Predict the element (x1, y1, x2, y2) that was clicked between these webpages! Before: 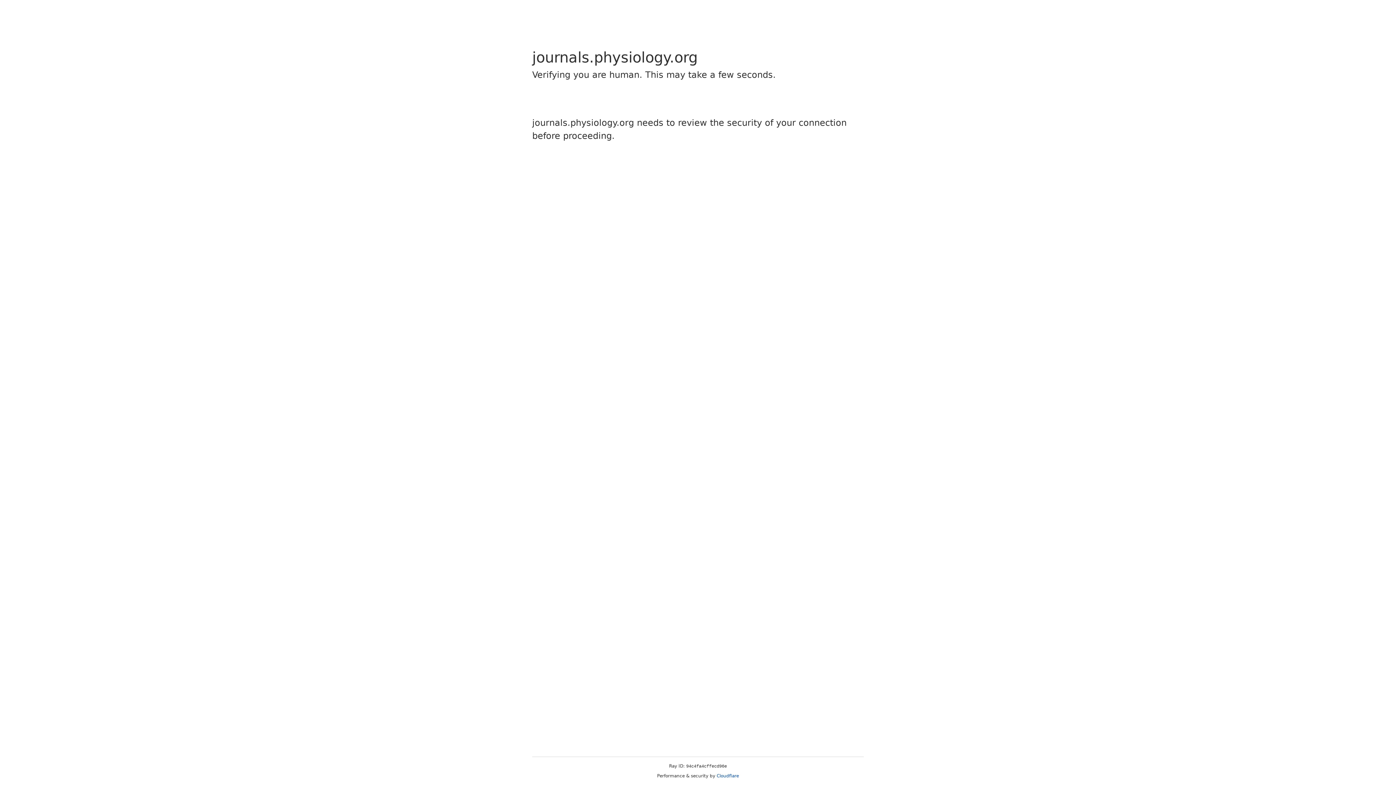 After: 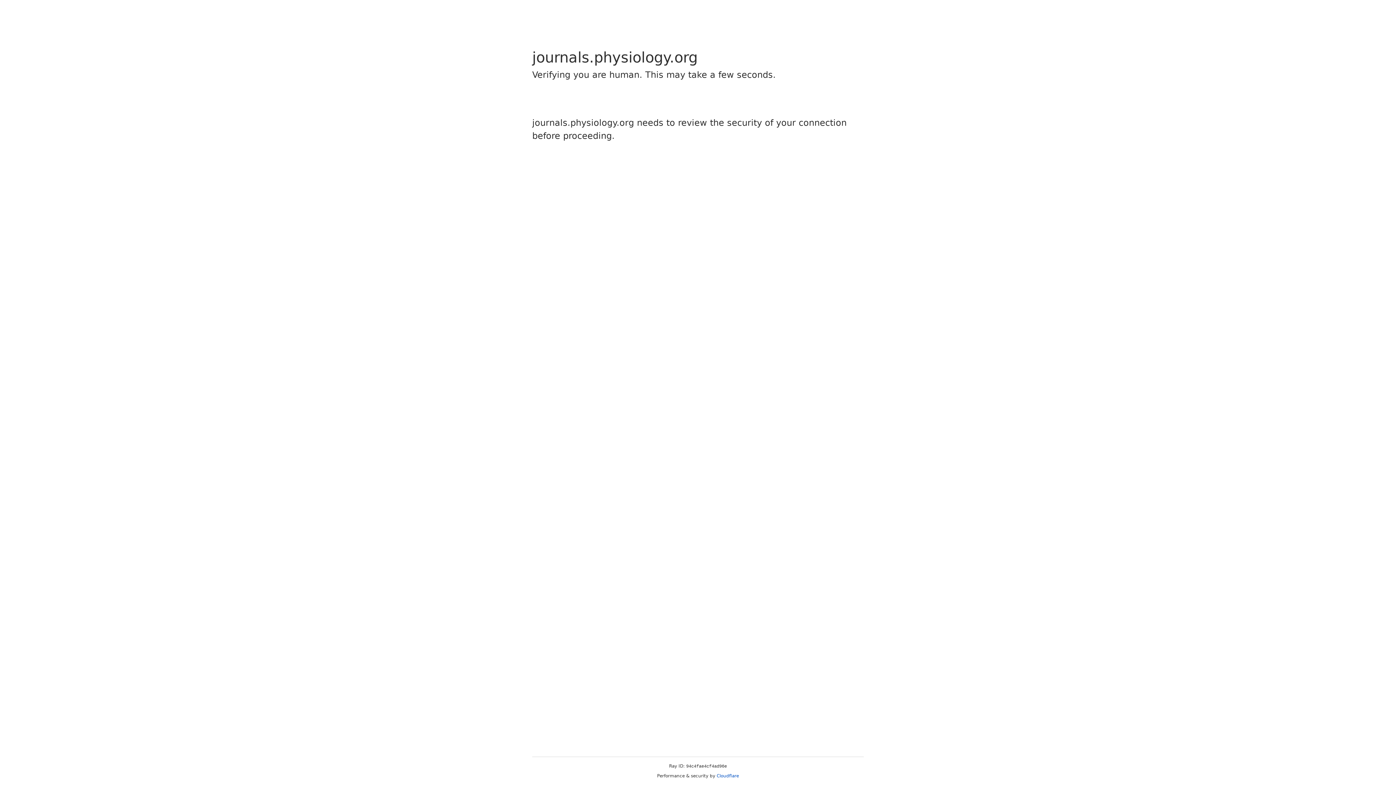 Action: label: Cloudflare bbox: (716, 773, 739, 778)